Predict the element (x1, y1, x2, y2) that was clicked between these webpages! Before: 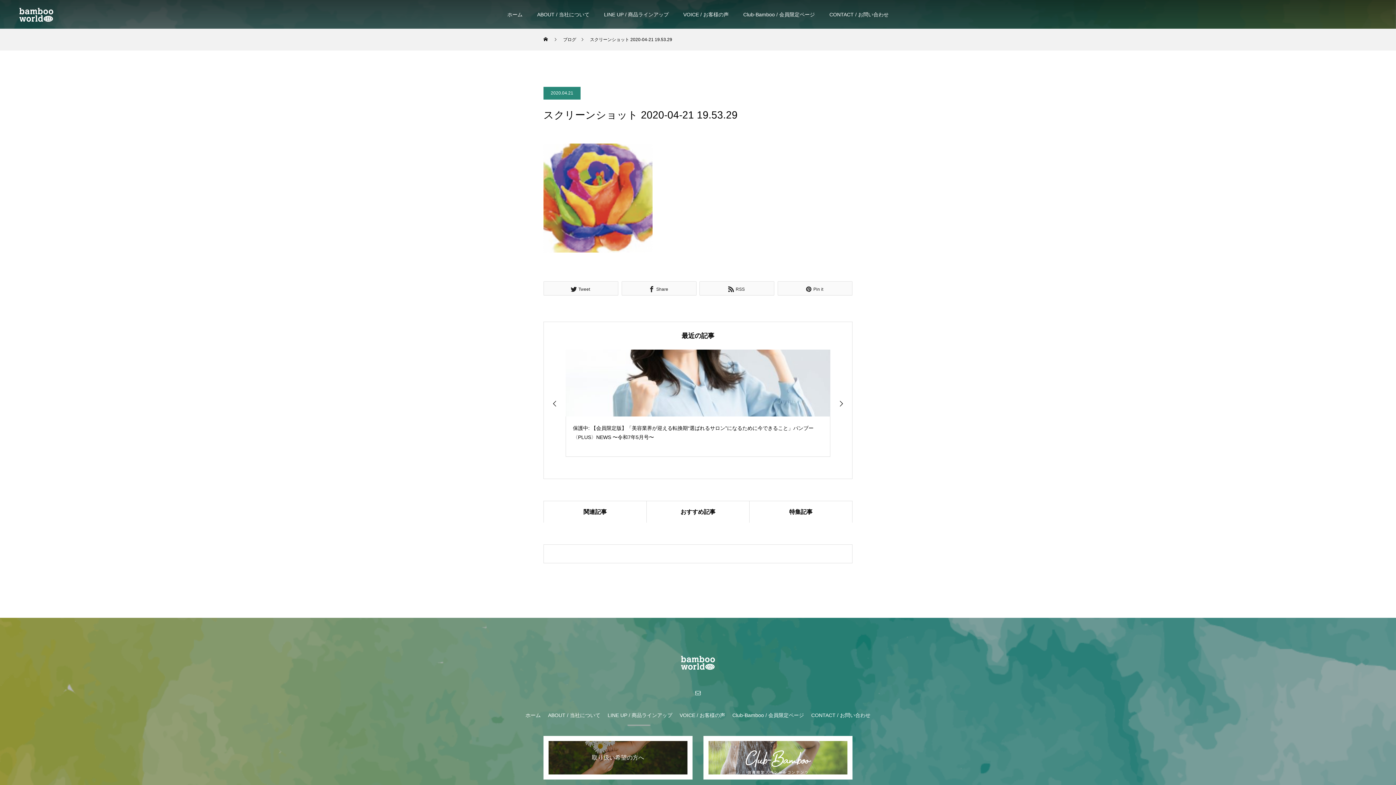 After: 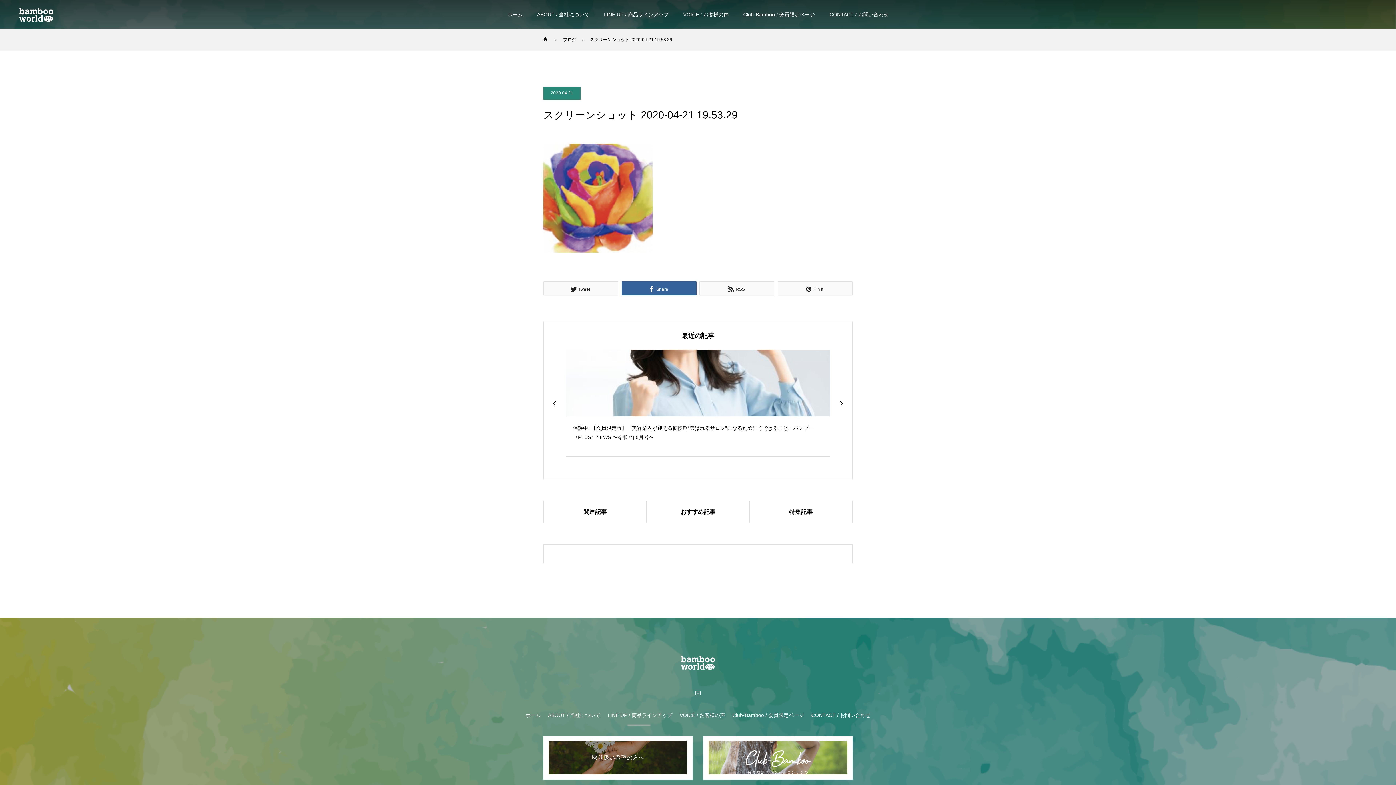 Action: label: Share bbox: (621, 281, 696, 295)